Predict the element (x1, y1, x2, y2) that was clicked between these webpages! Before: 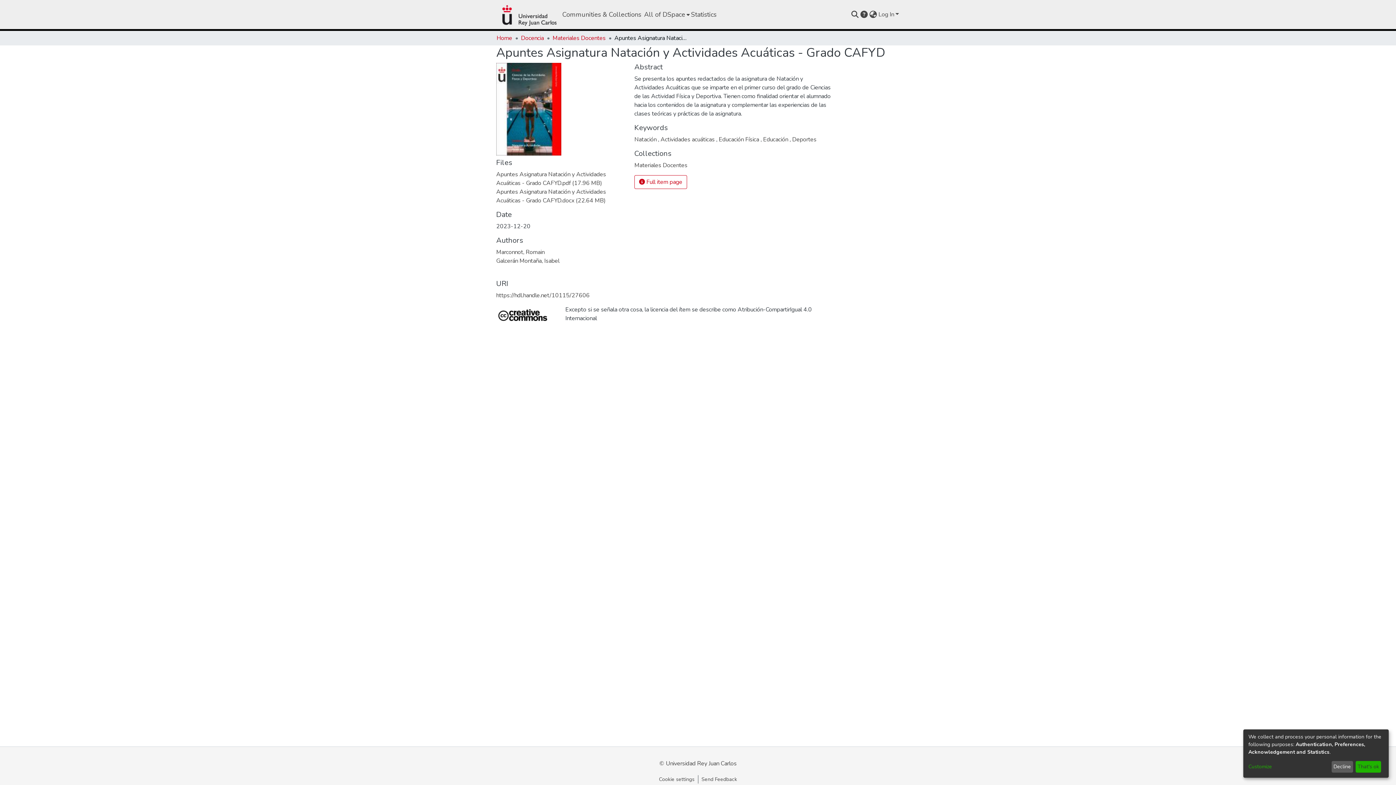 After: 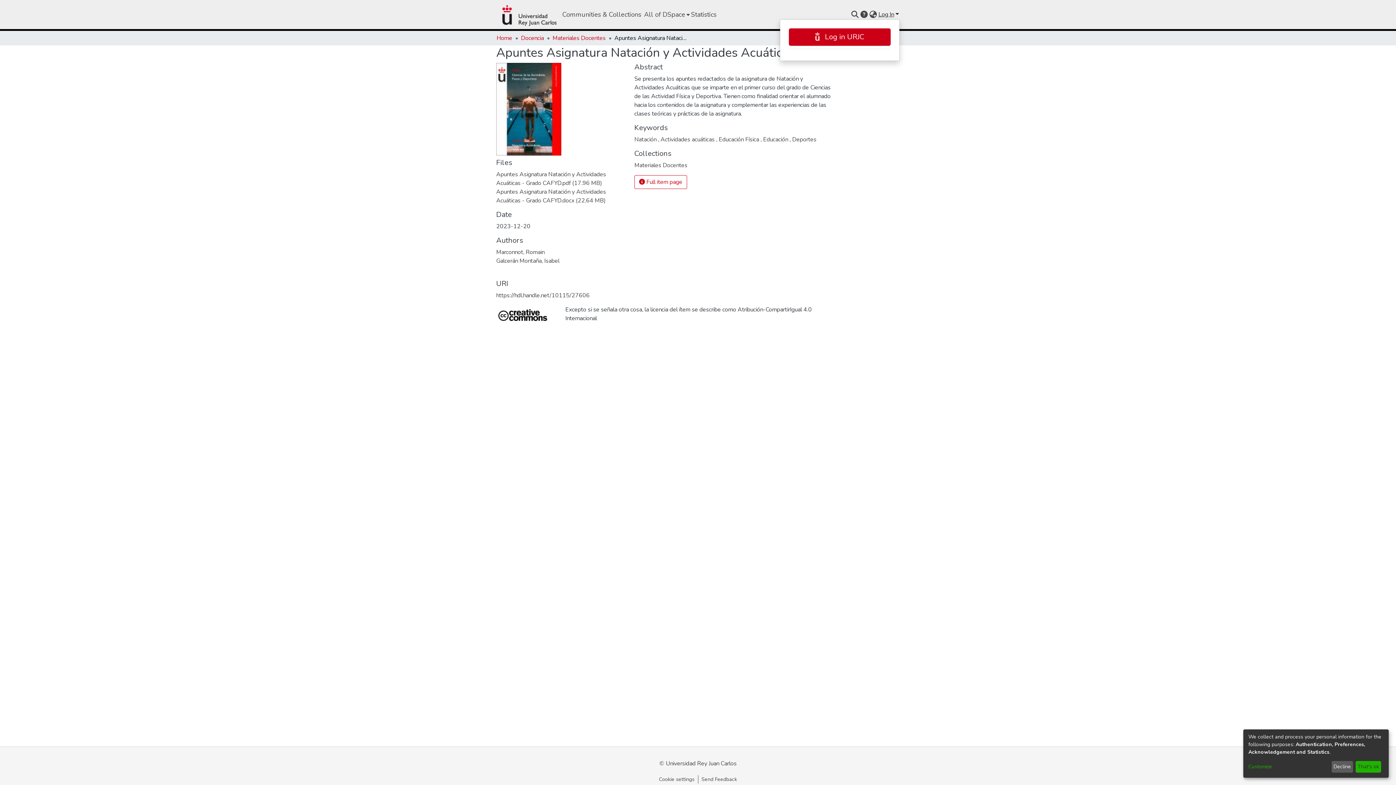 Action: label: Log In bbox: (877, 10, 900, 18)